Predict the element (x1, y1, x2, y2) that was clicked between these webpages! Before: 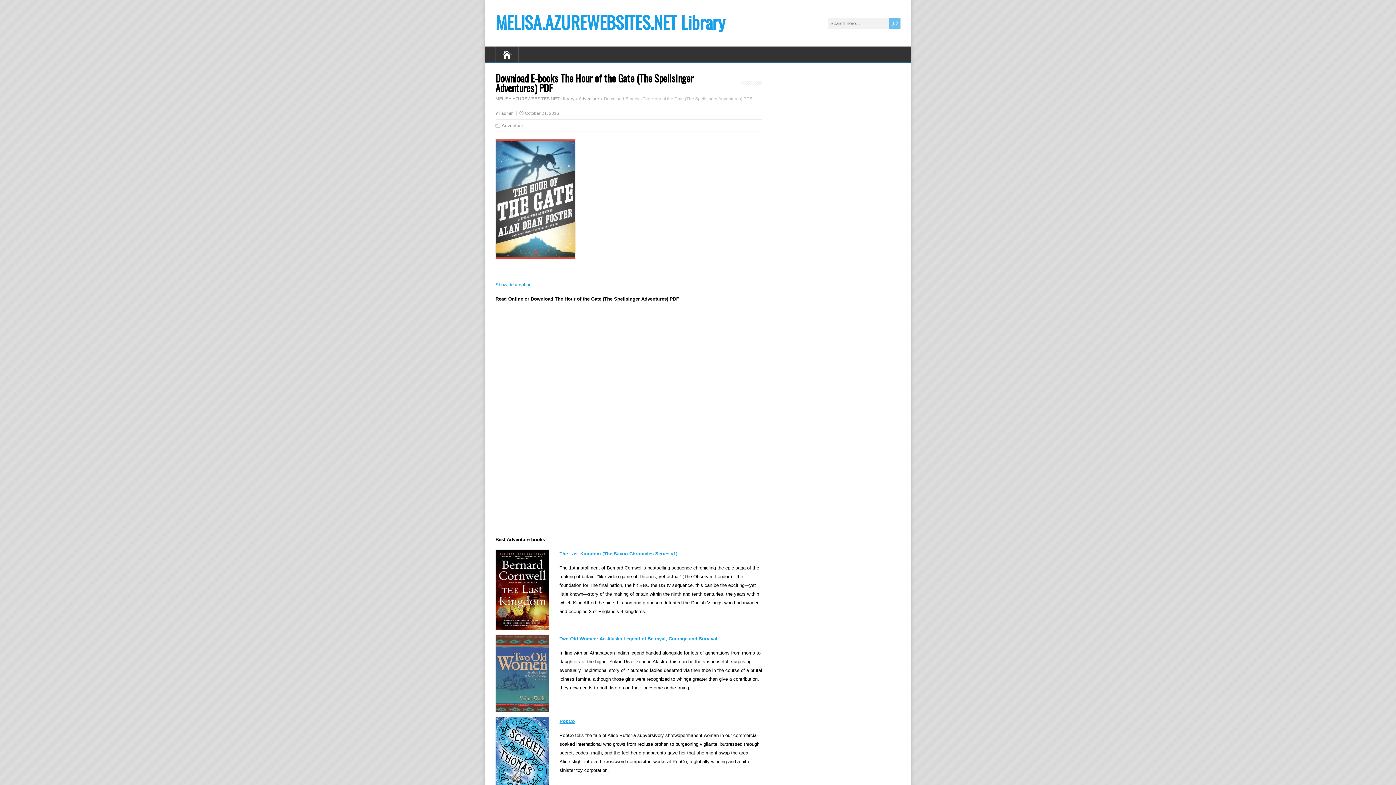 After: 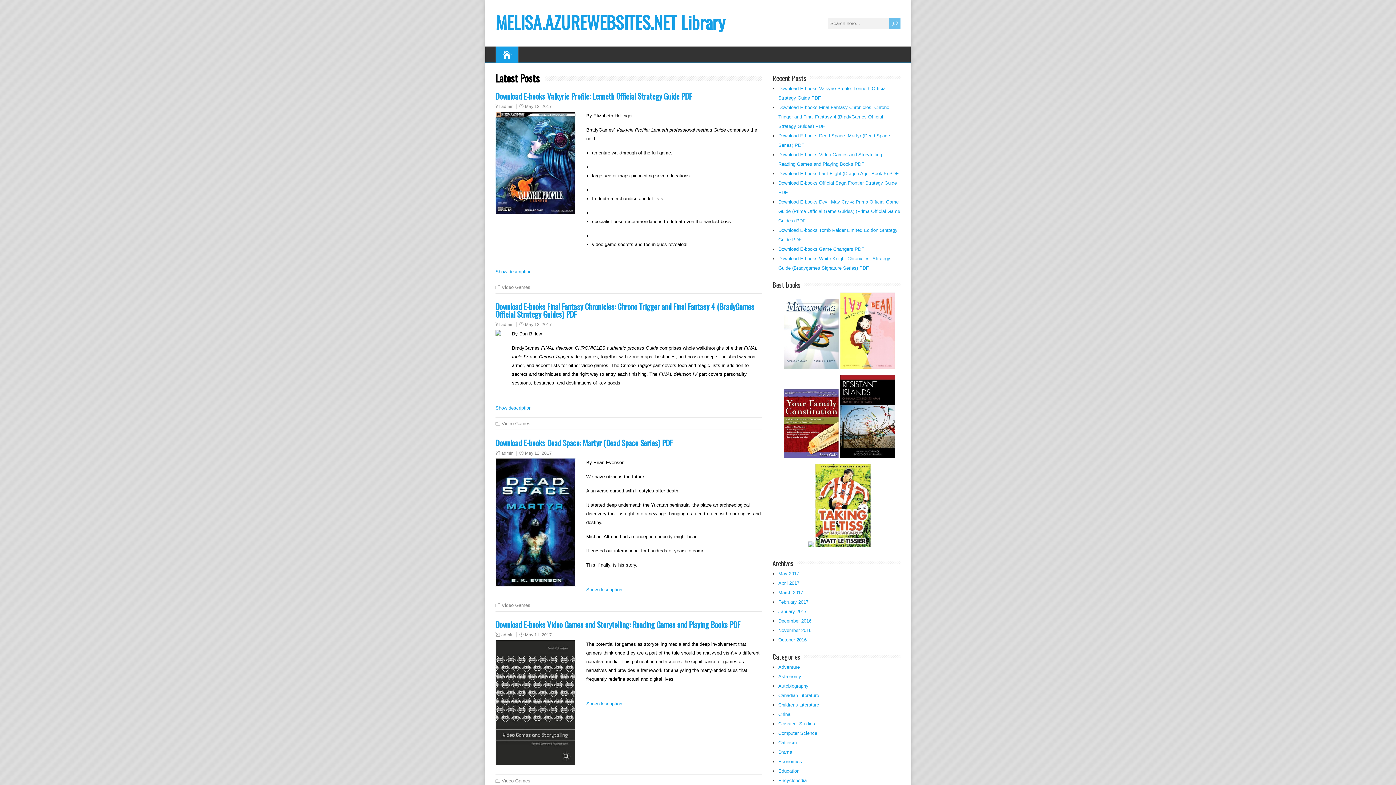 Action: bbox: (495, 96, 574, 101) label: MELISA.AZUREWEBSITES.NET Library